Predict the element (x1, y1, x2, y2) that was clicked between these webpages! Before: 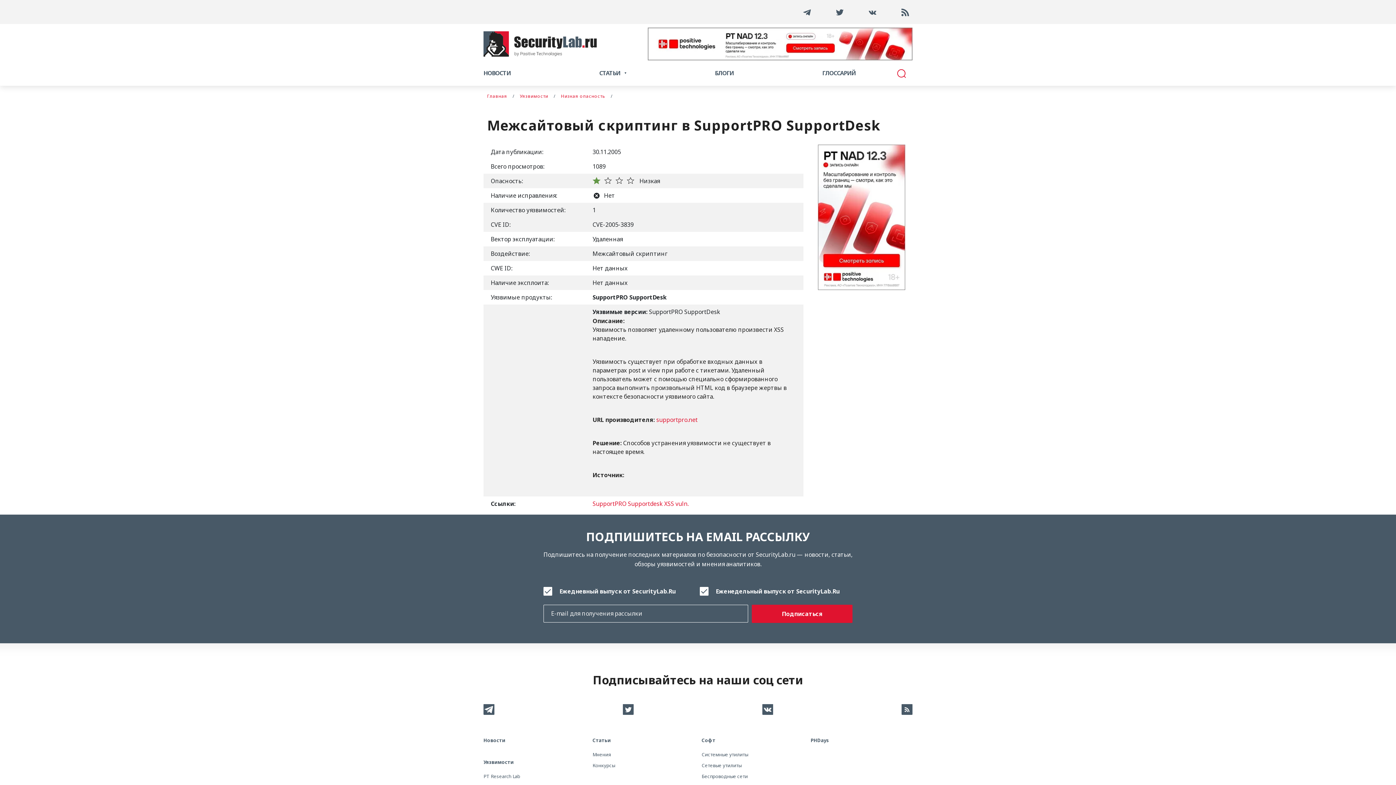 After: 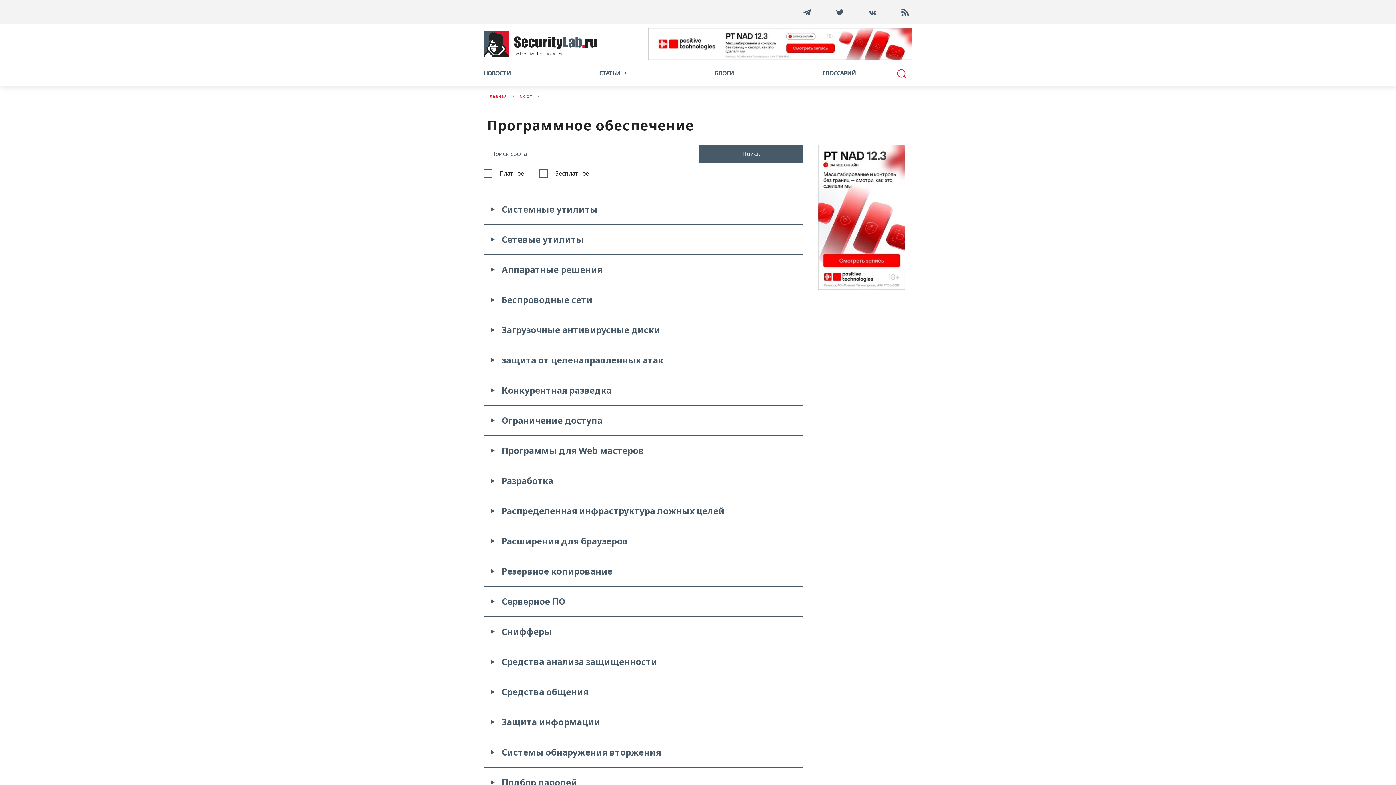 Action: label: Софт bbox: (701, 737, 803, 744)